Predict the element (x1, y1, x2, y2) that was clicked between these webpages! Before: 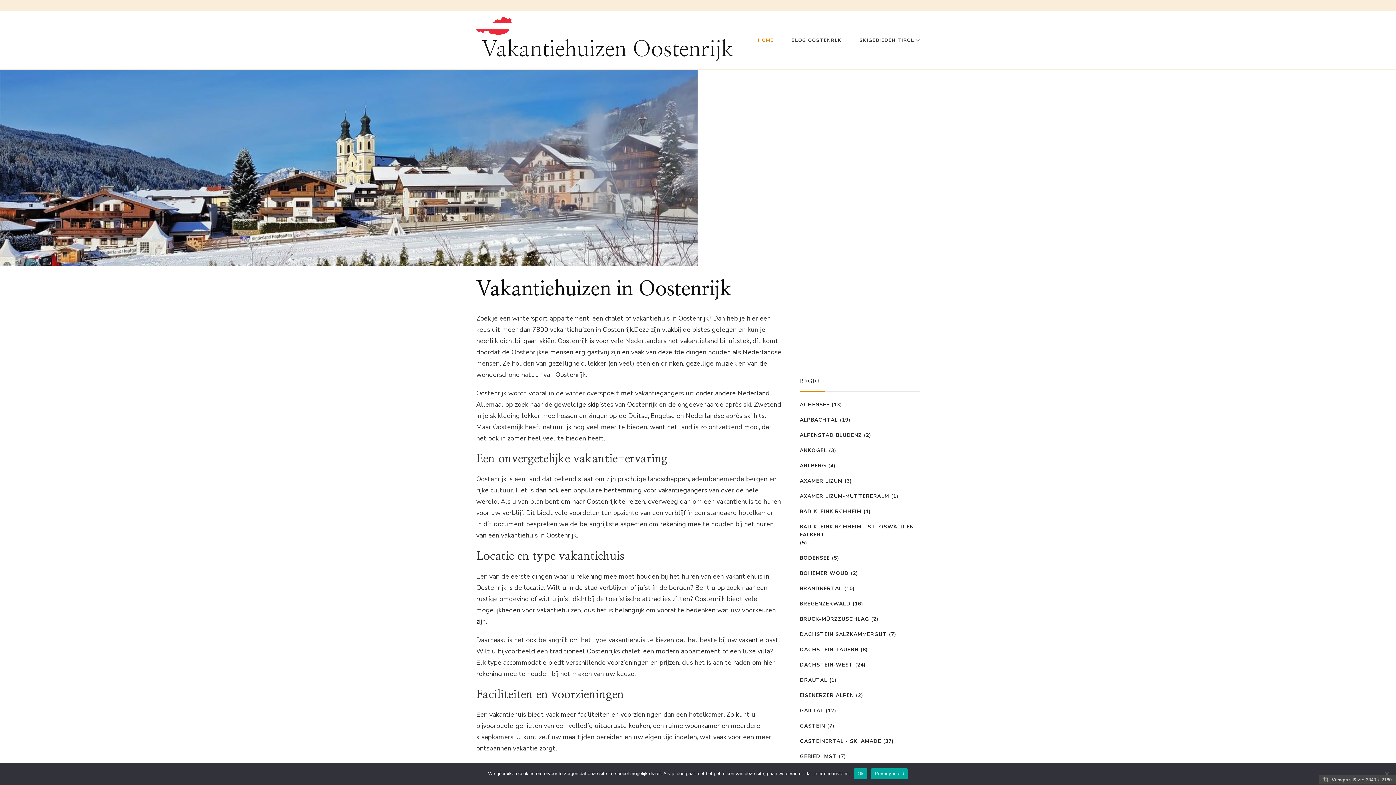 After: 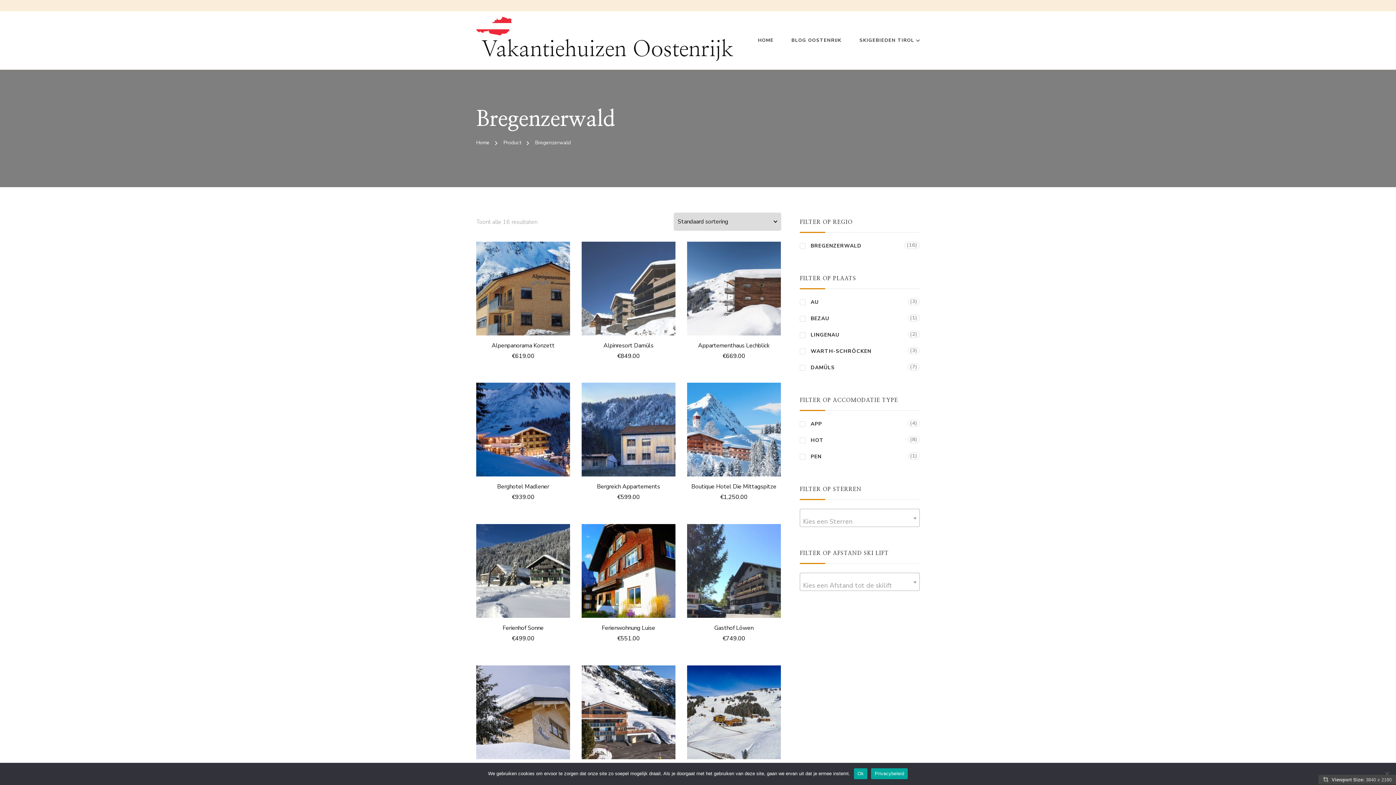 Action: bbox: (800, 600, 850, 608) label: BREGENZERWALD